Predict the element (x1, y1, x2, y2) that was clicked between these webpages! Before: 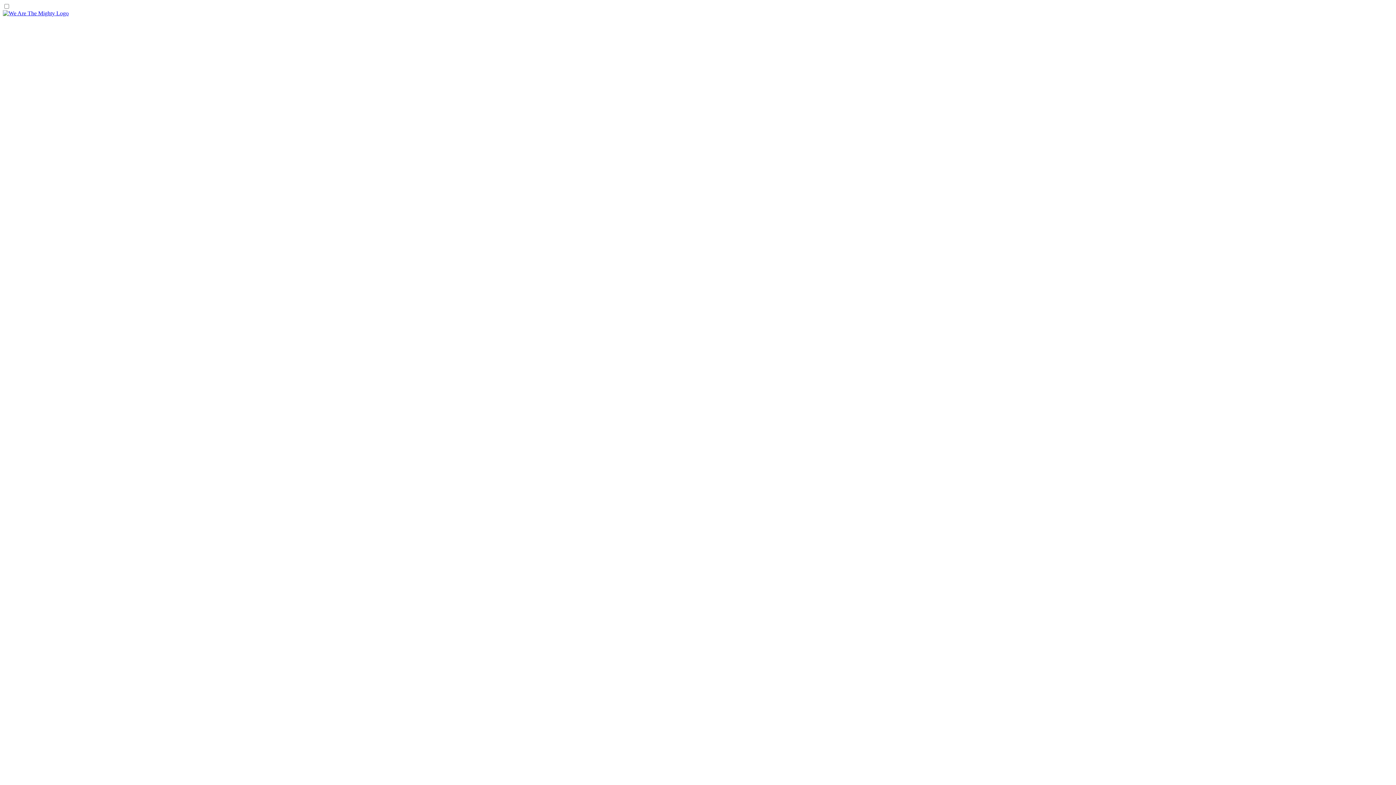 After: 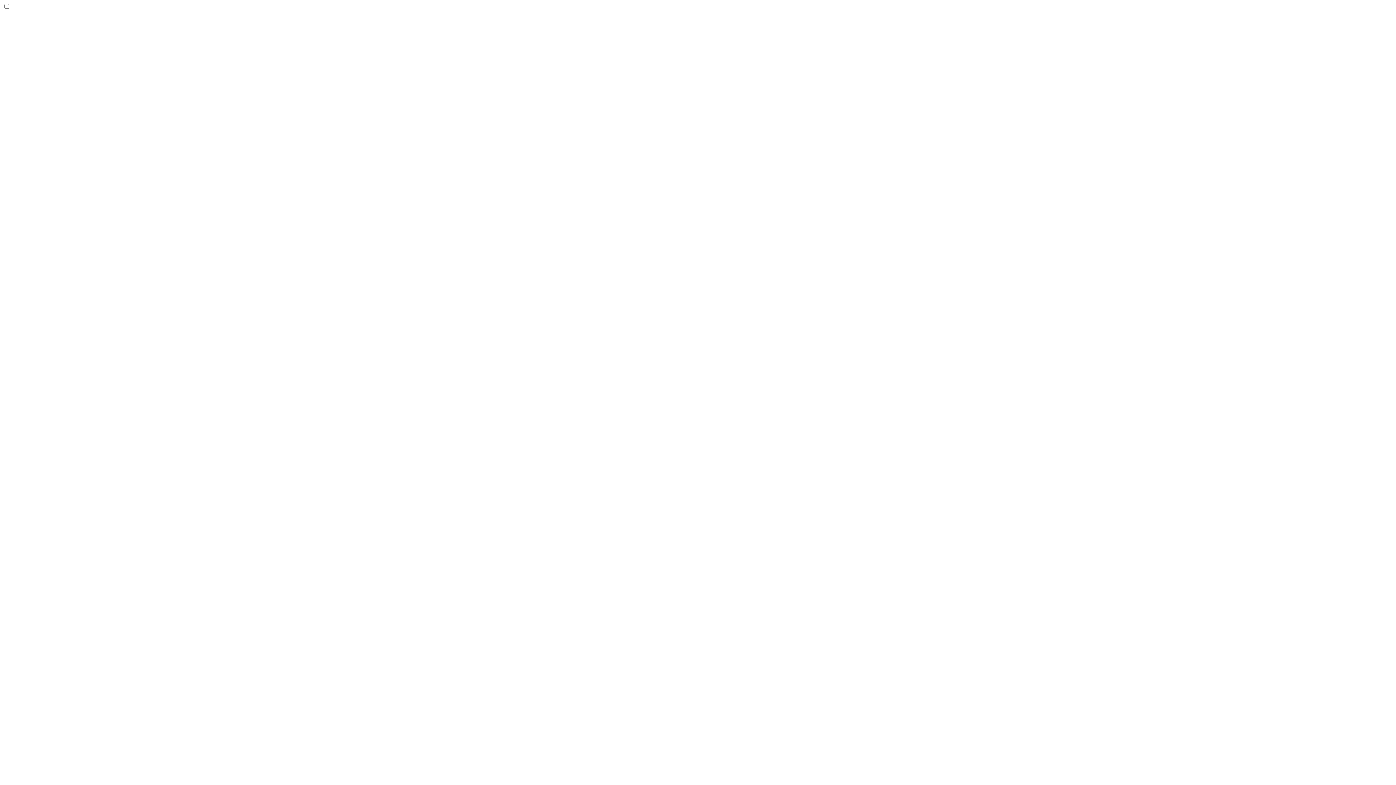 Action: bbox: (2, 10, 68, 16)